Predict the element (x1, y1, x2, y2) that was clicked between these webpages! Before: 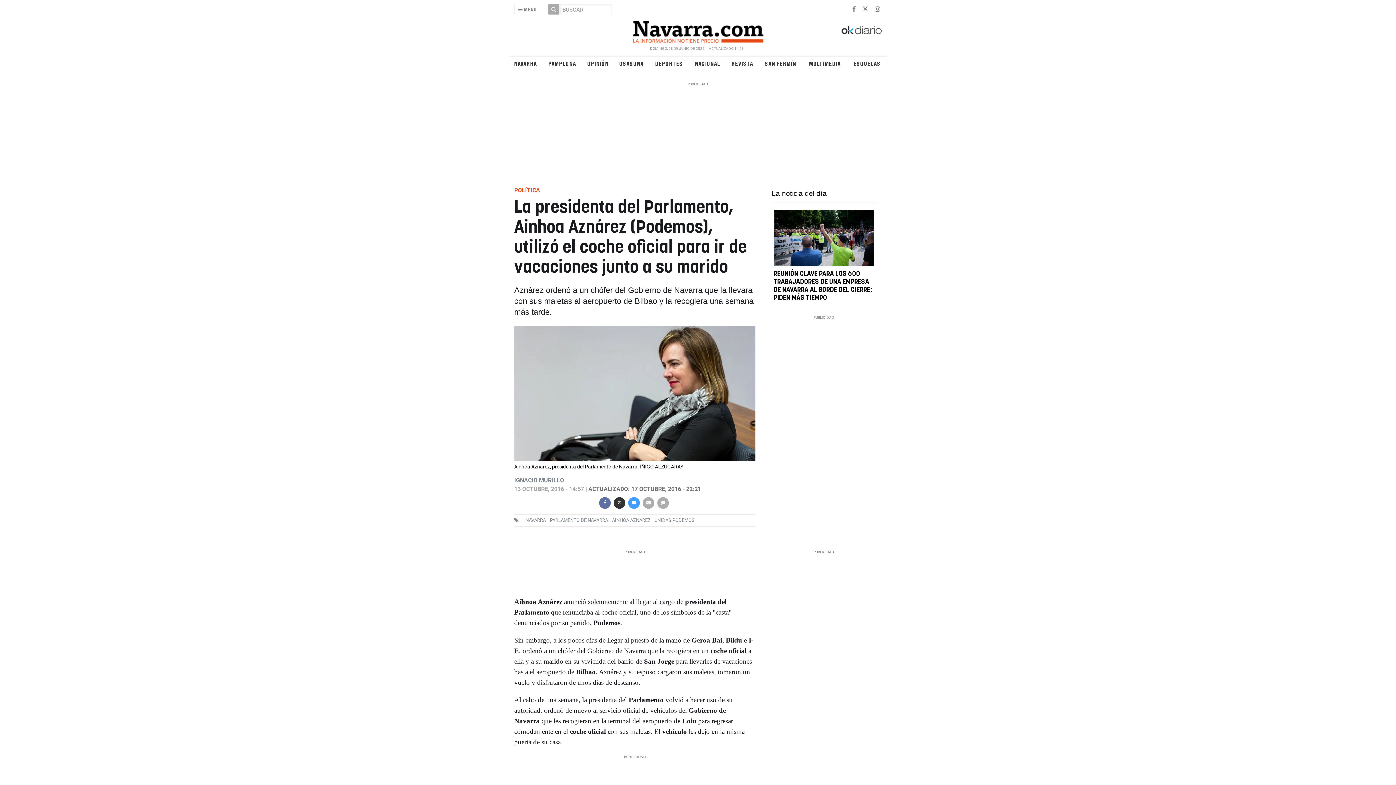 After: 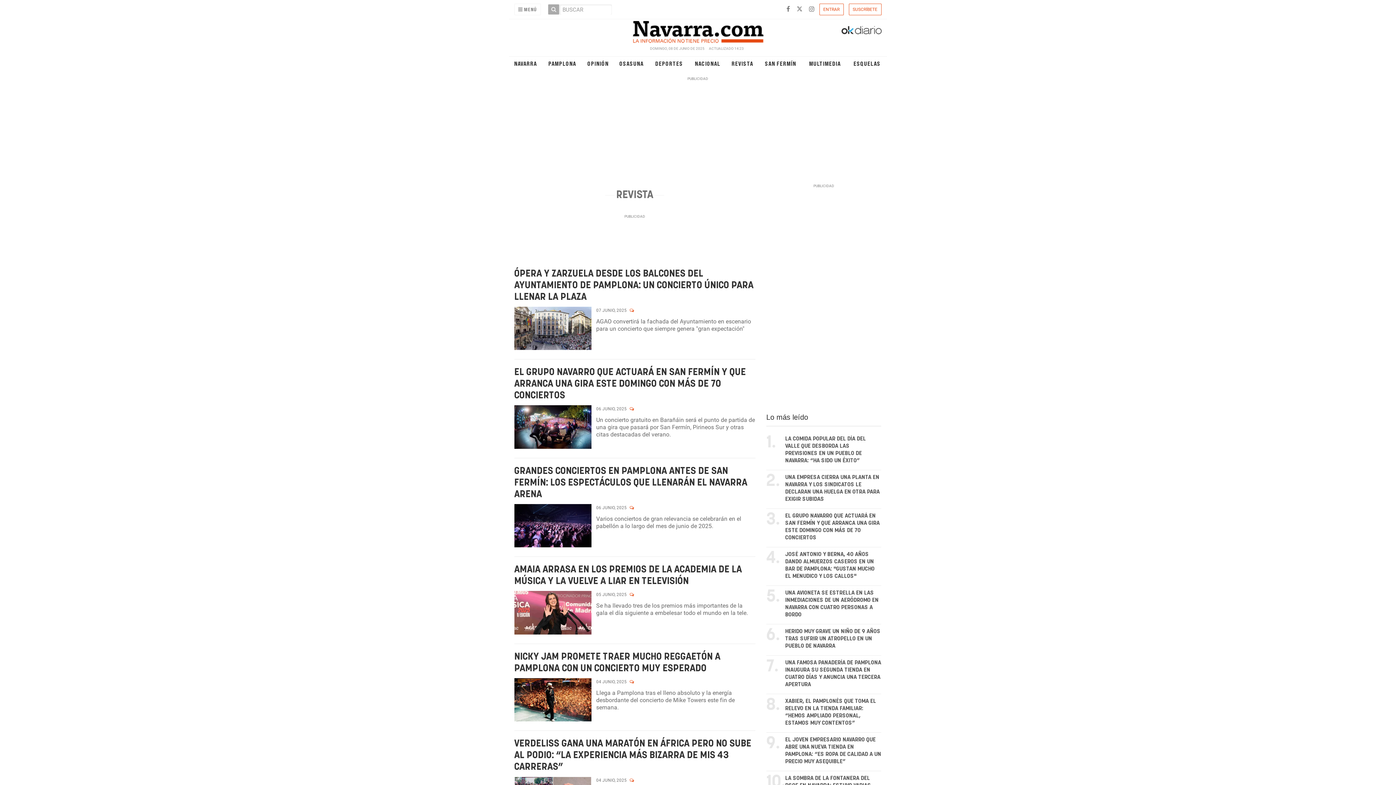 Action: bbox: (728, 60, 756, 67) label: REVISTA